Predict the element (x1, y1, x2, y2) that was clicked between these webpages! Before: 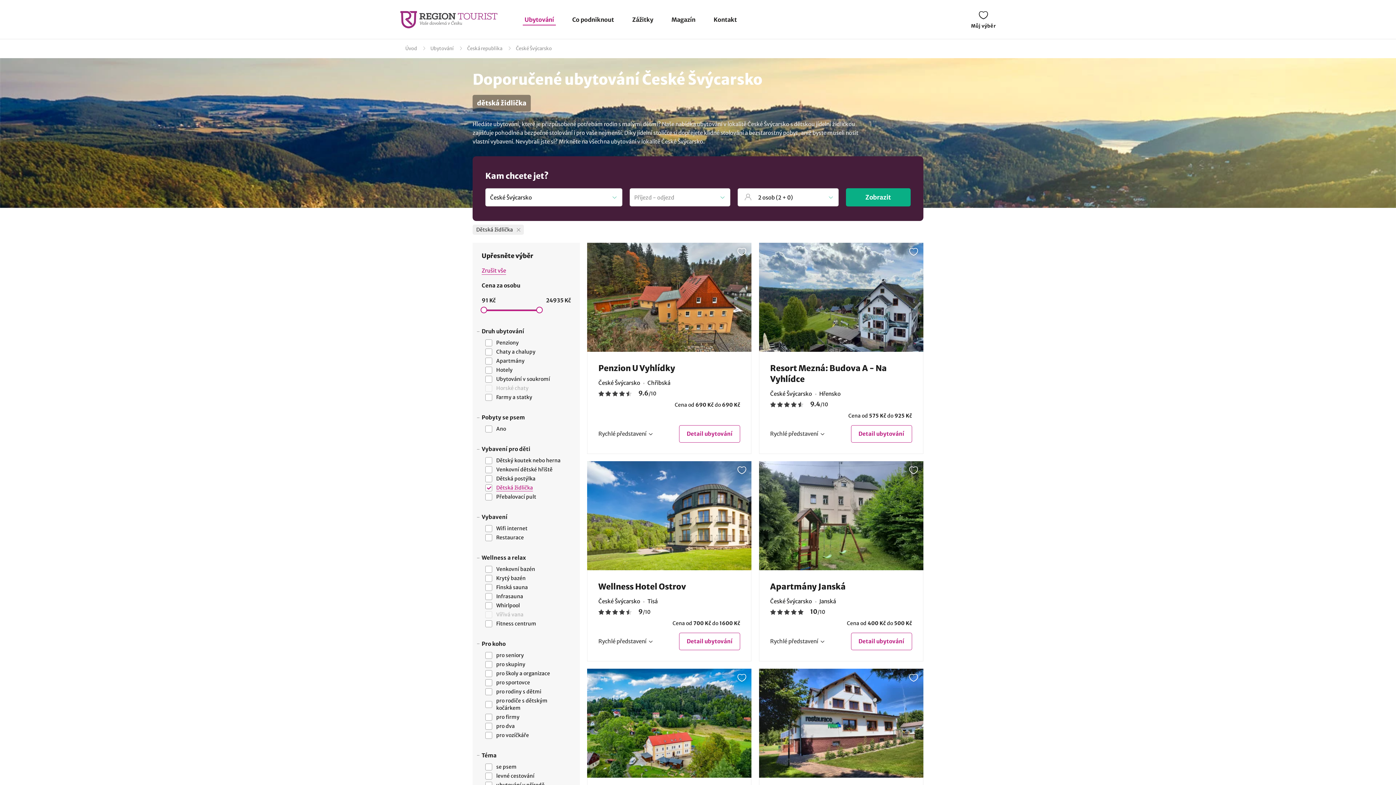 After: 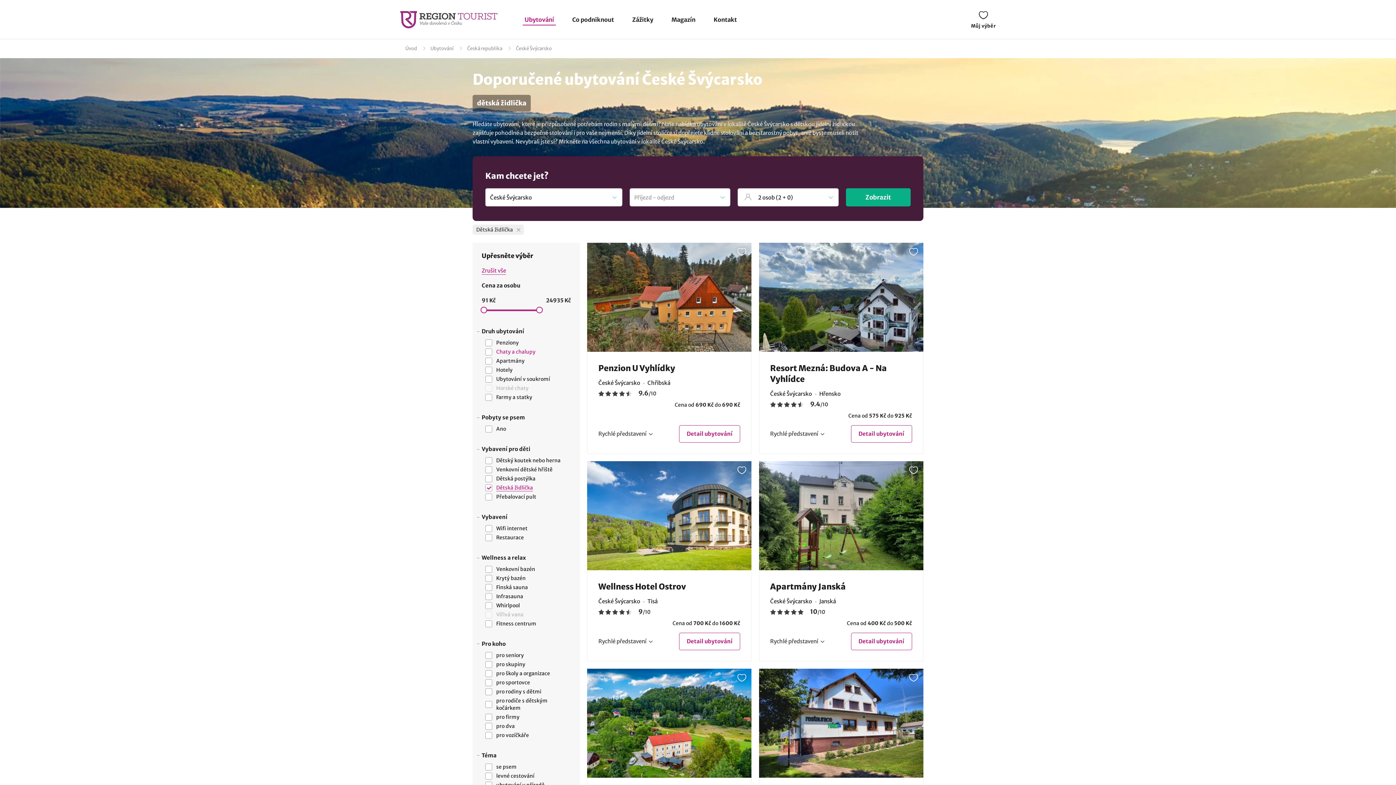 Action: label: Chaty a chalupy bbox: (496, 348, 570, 355)